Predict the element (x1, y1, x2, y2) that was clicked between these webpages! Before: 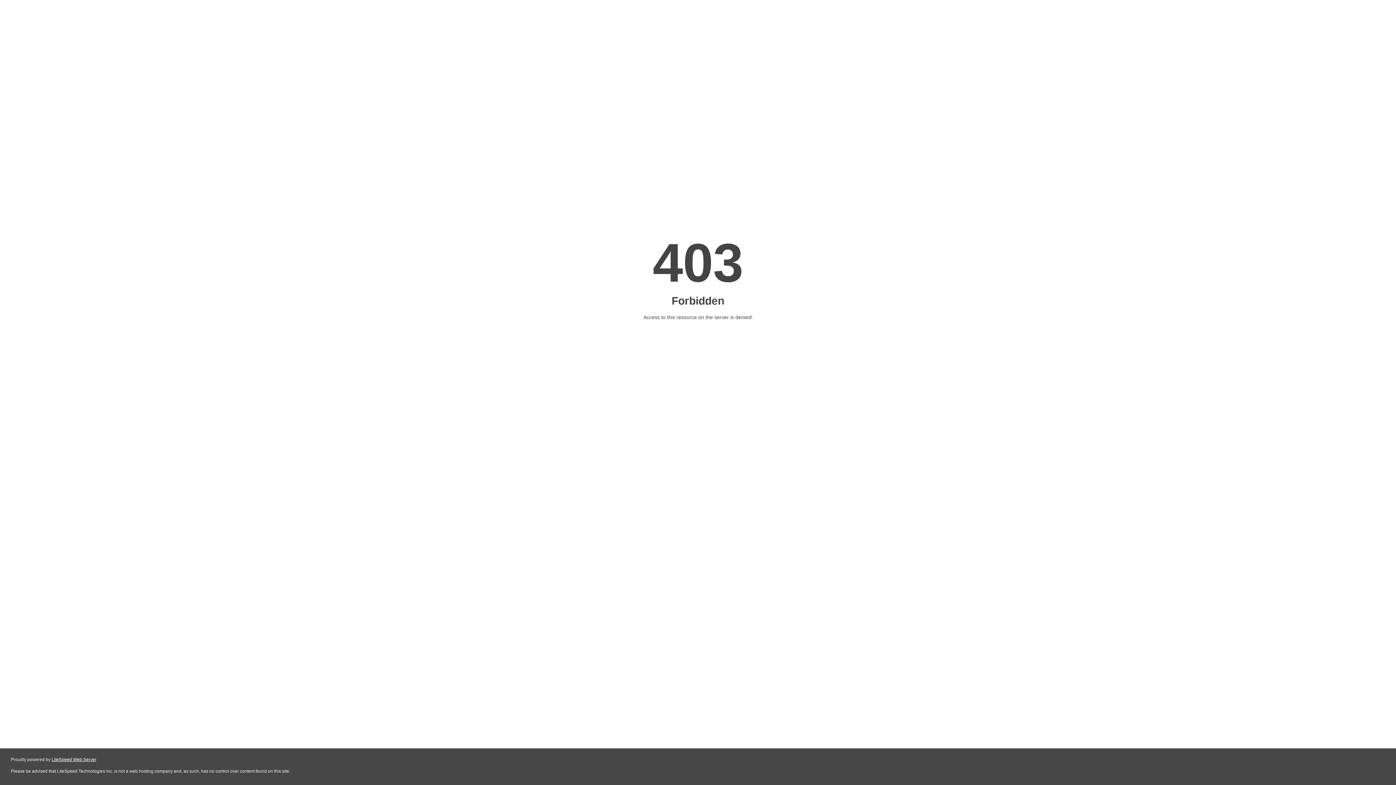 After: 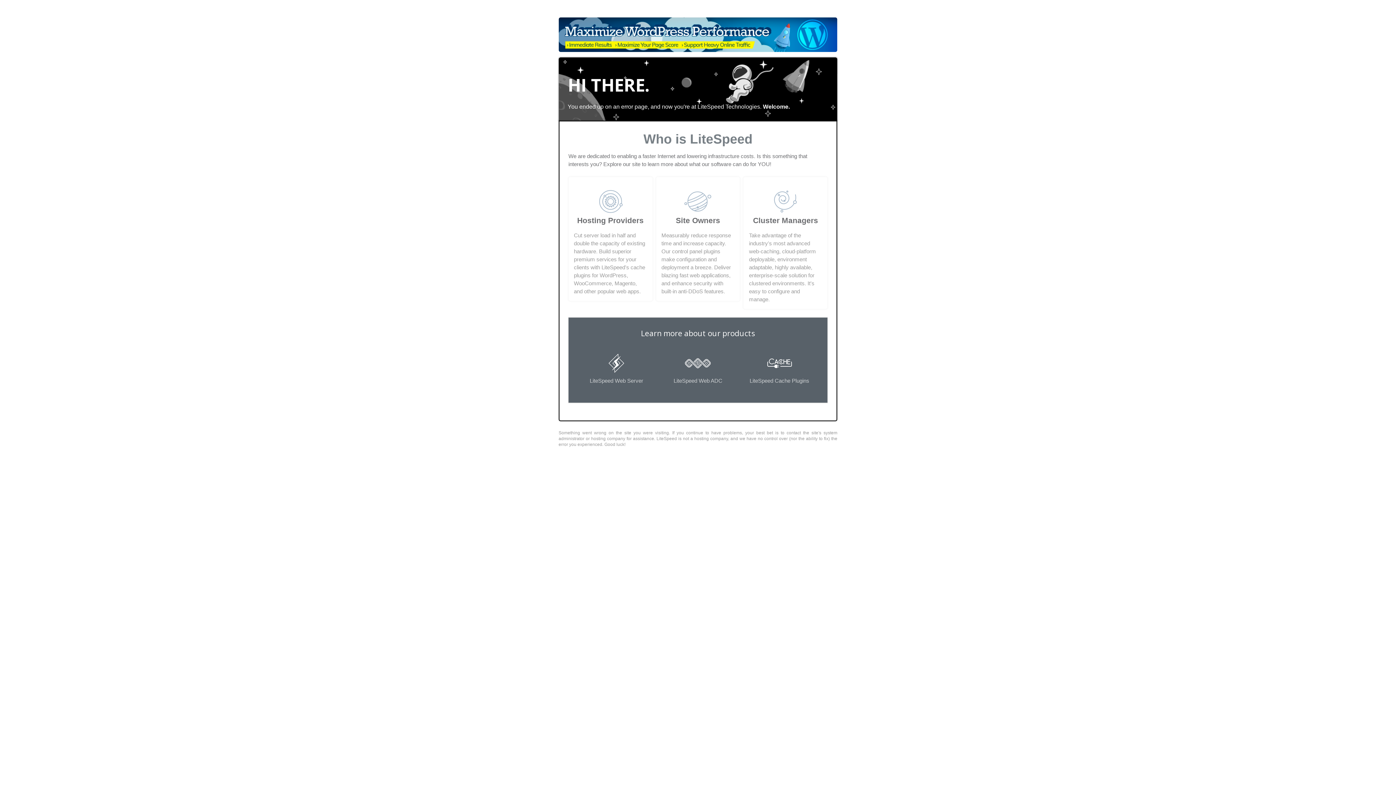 Action: bbox: (51, 757, 96, 762) label: LiteSpeed Web Server